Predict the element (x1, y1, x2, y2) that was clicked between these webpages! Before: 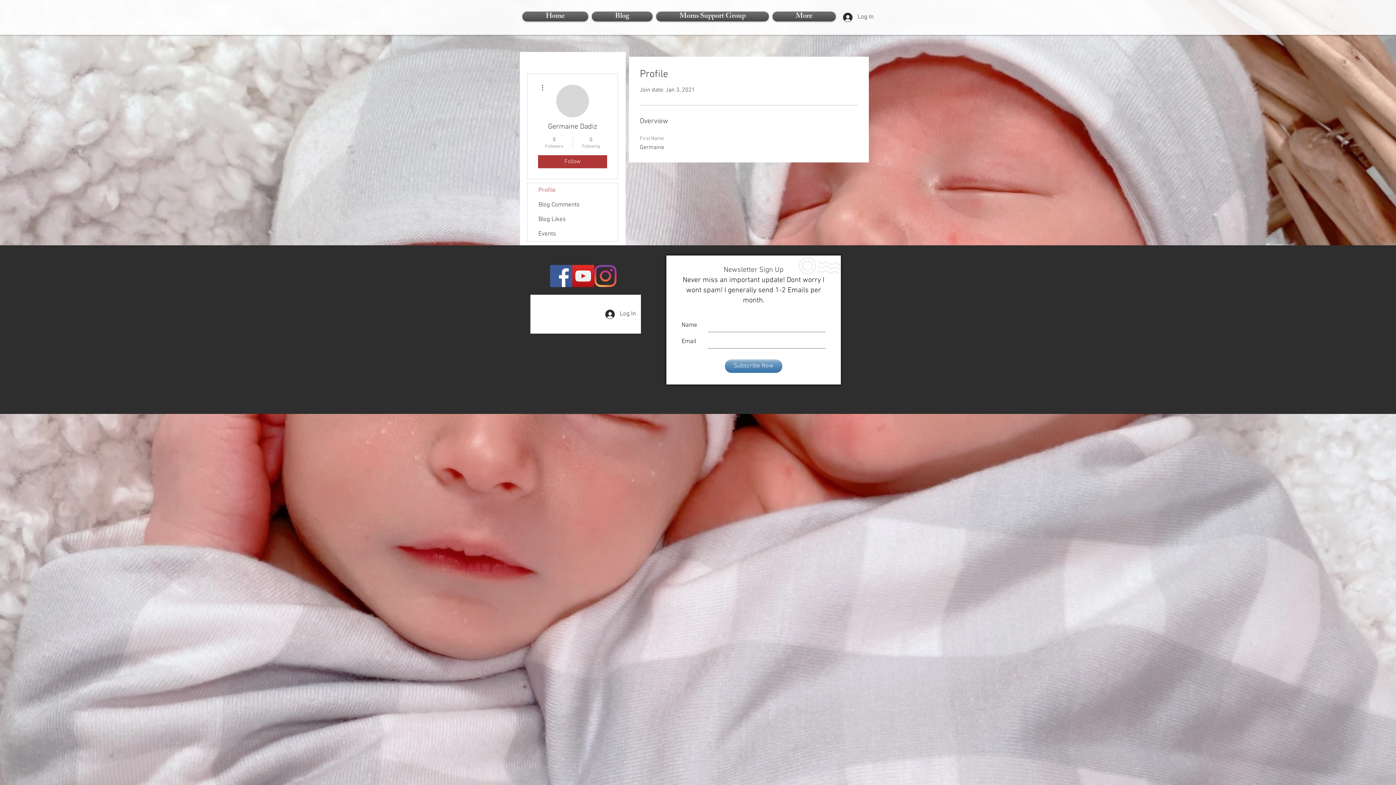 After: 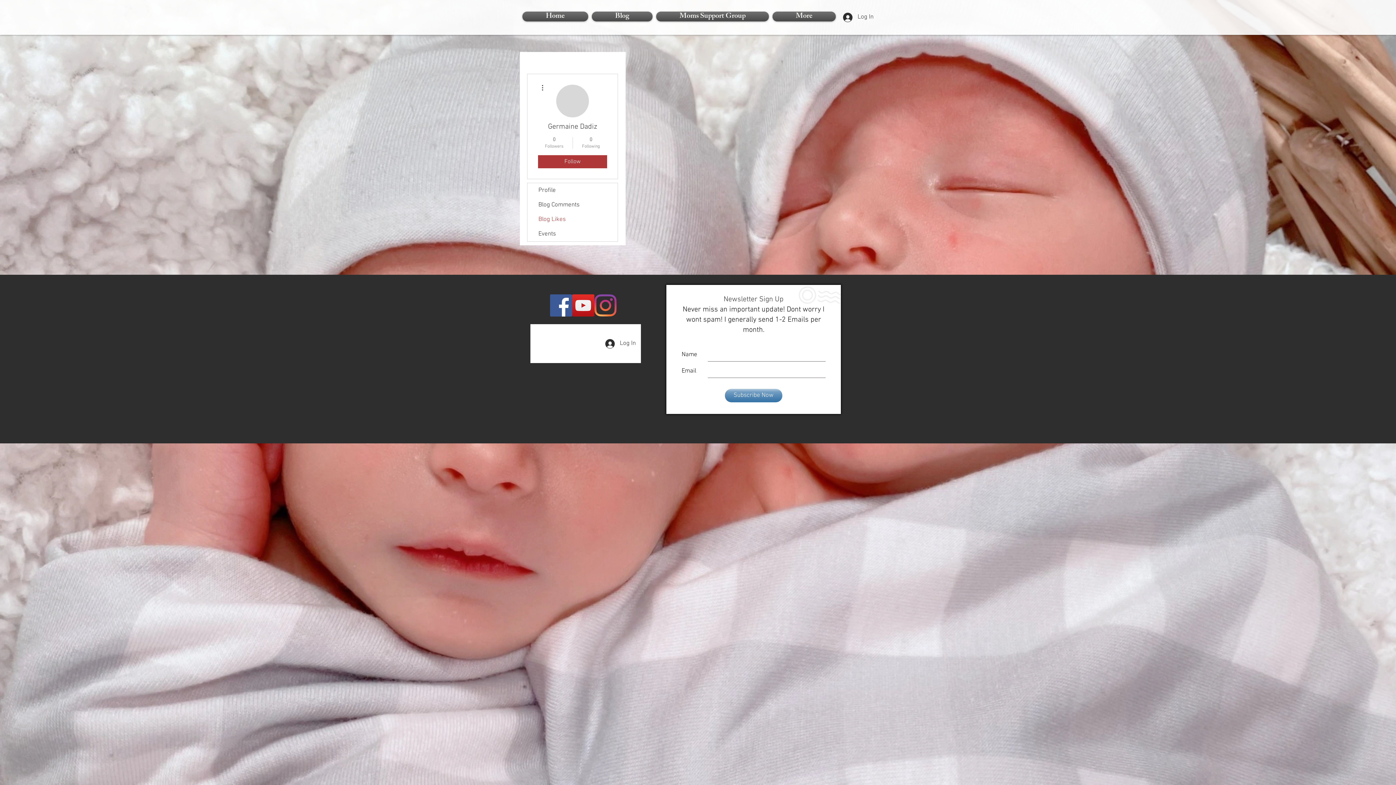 Action: bbox: (527, 212, 617, 226) label: Blog Likes